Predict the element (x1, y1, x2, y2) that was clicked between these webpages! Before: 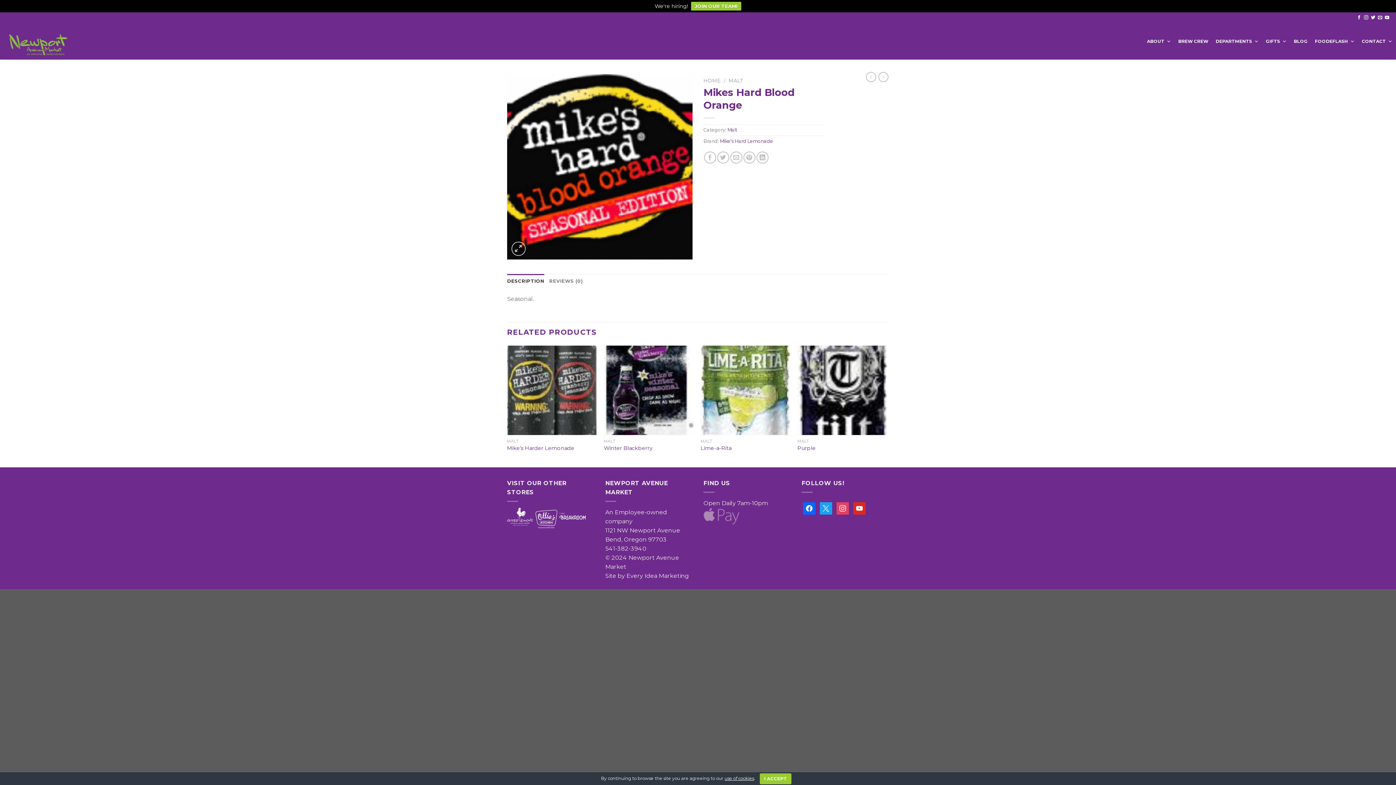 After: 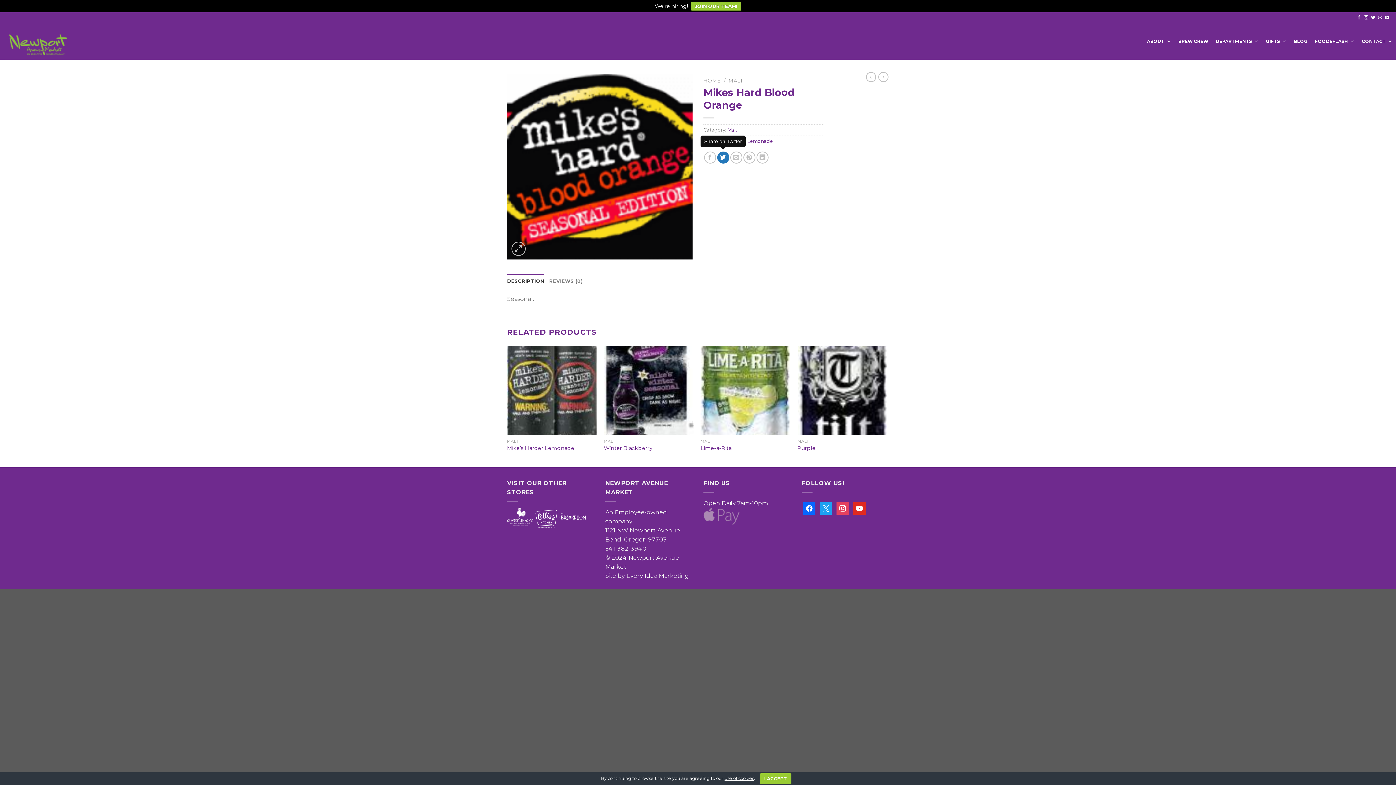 Action: label: Share on Twitter bbox: (717, 151, 729, 163)